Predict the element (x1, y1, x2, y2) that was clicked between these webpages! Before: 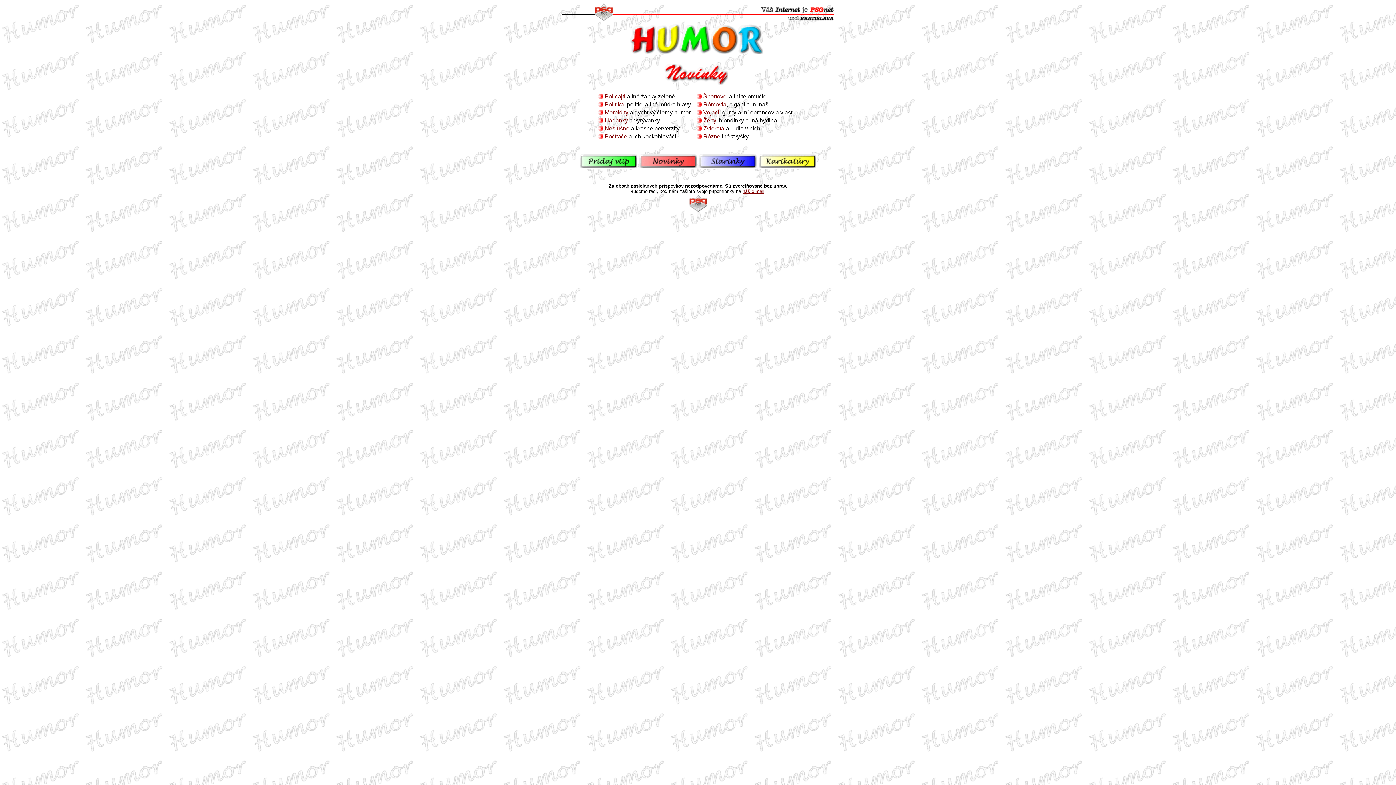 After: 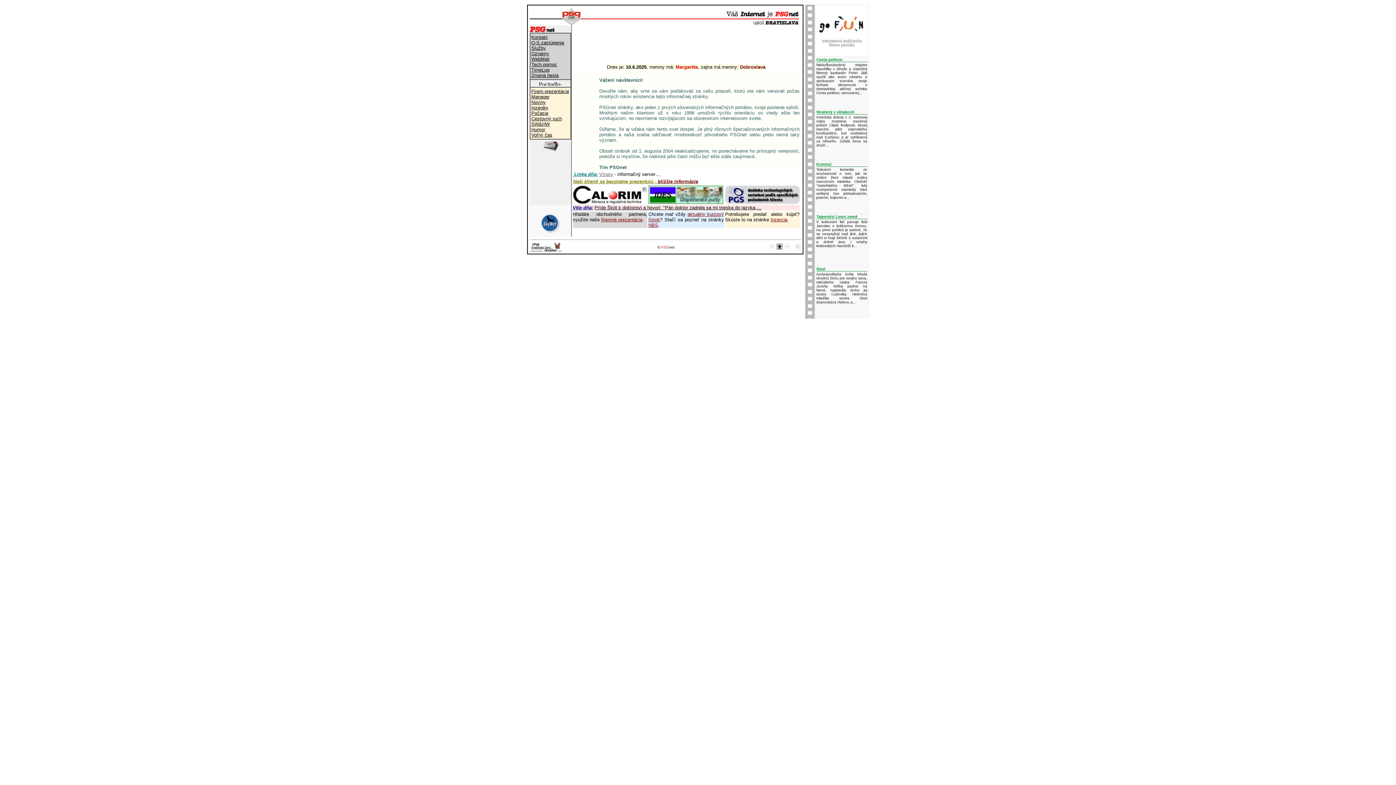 Action: bbox: (594, 16, 613, 22)